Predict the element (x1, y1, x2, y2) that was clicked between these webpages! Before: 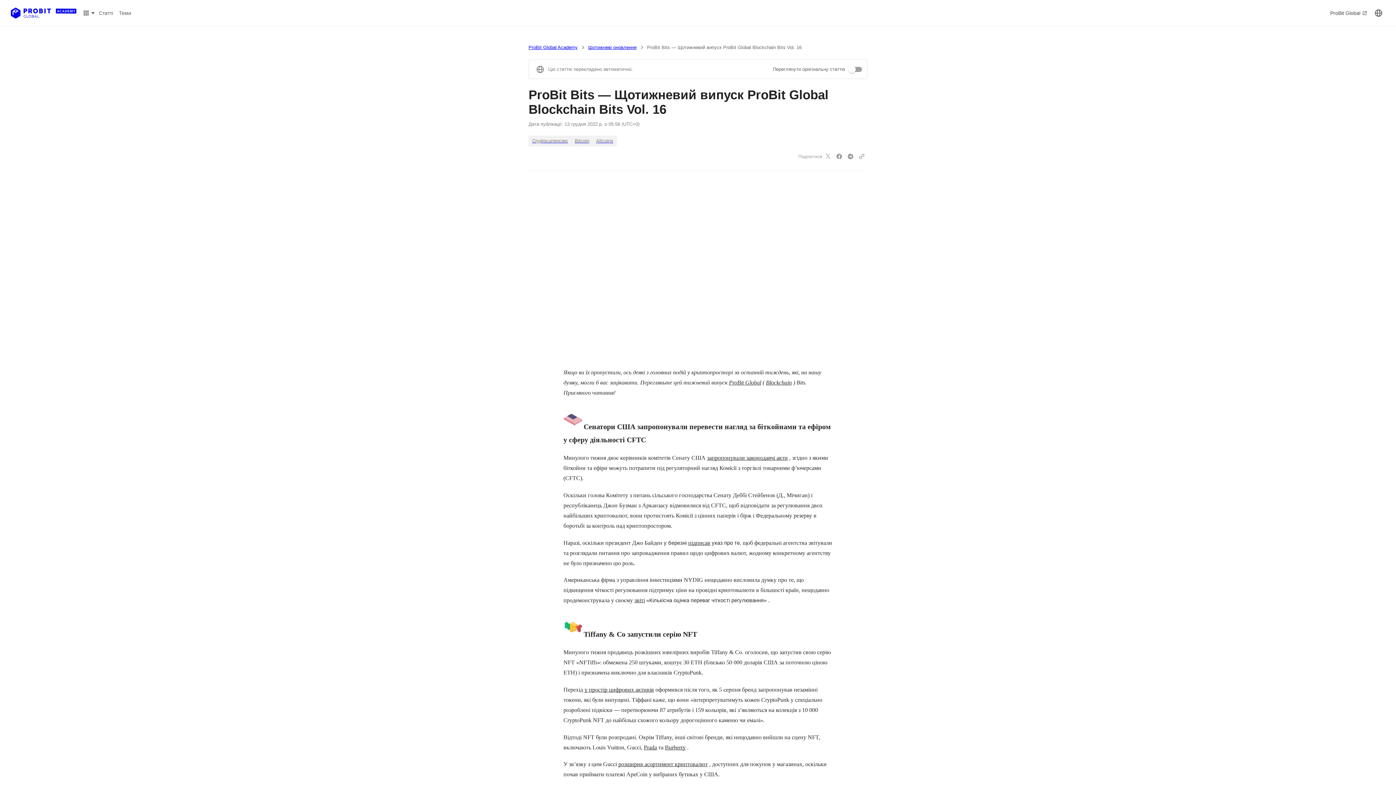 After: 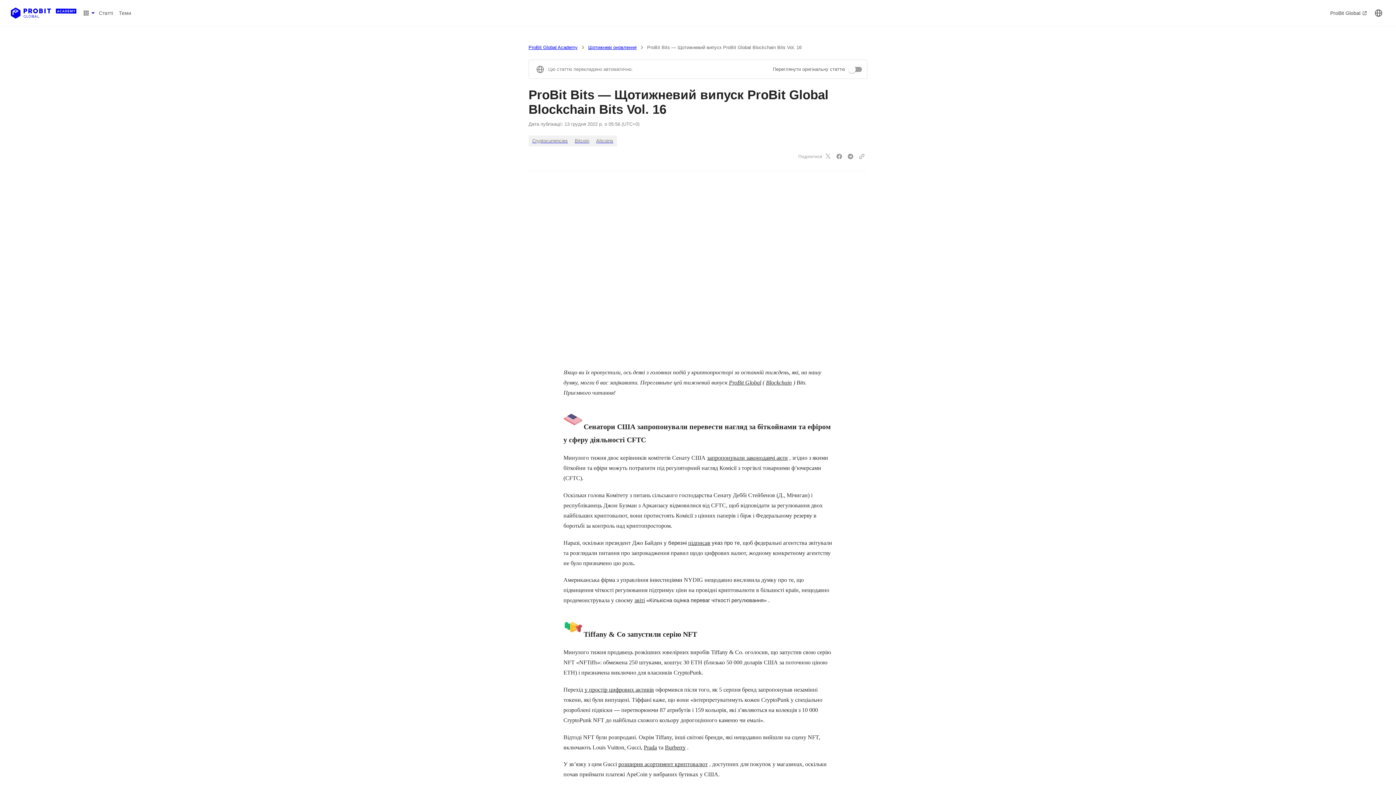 Action: bbox: (76, 0, 96, 26)